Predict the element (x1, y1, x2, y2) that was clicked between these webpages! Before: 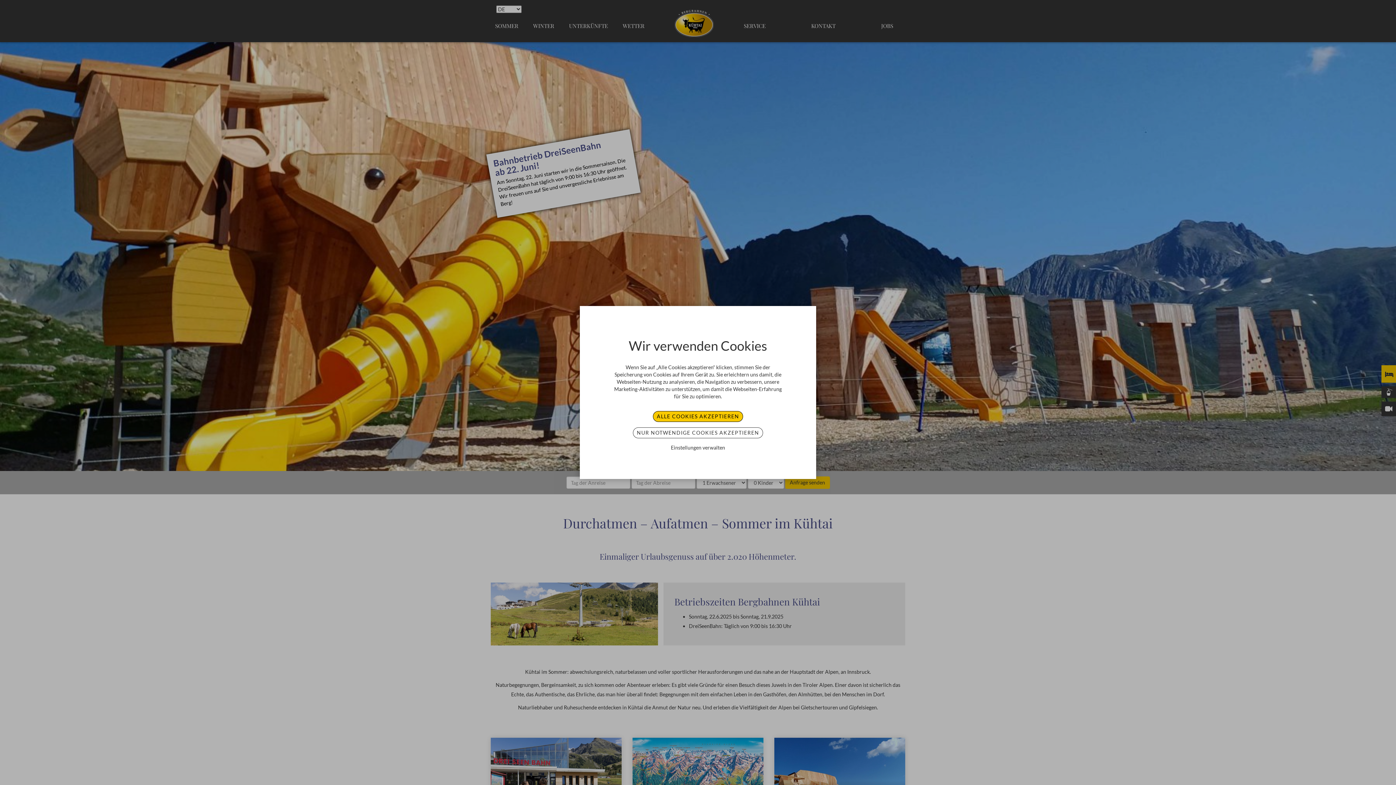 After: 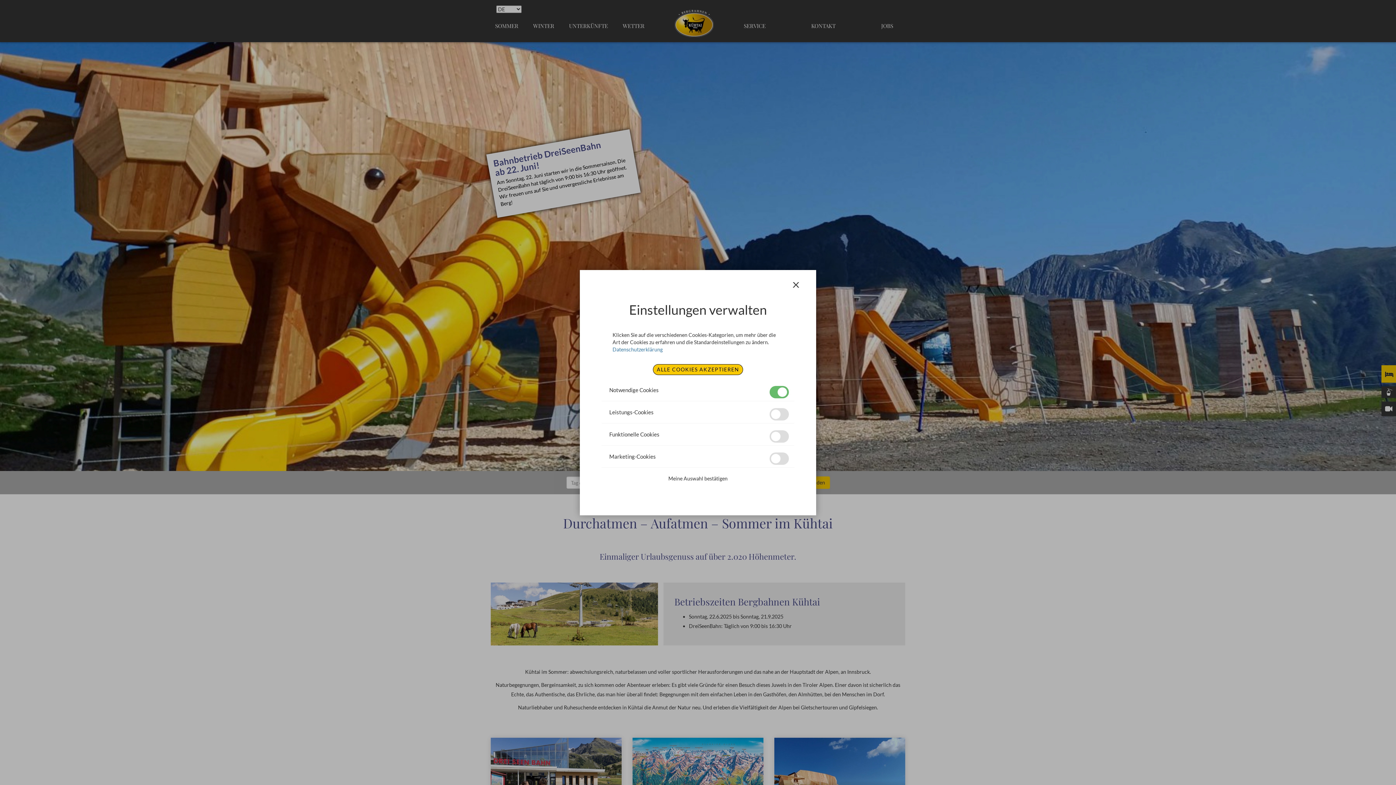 Action: label: Einstellungen verwalten bbox: (668, 444, 727, 452)